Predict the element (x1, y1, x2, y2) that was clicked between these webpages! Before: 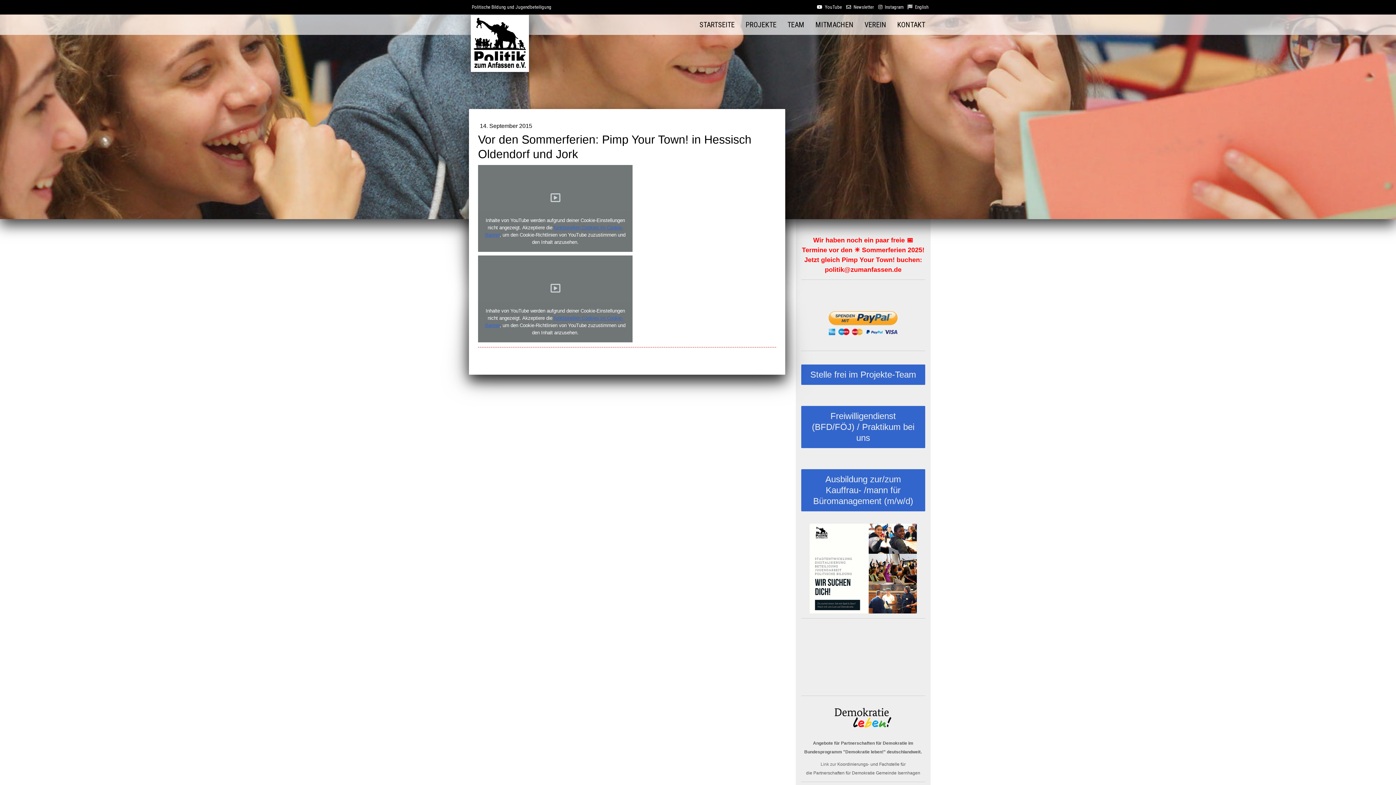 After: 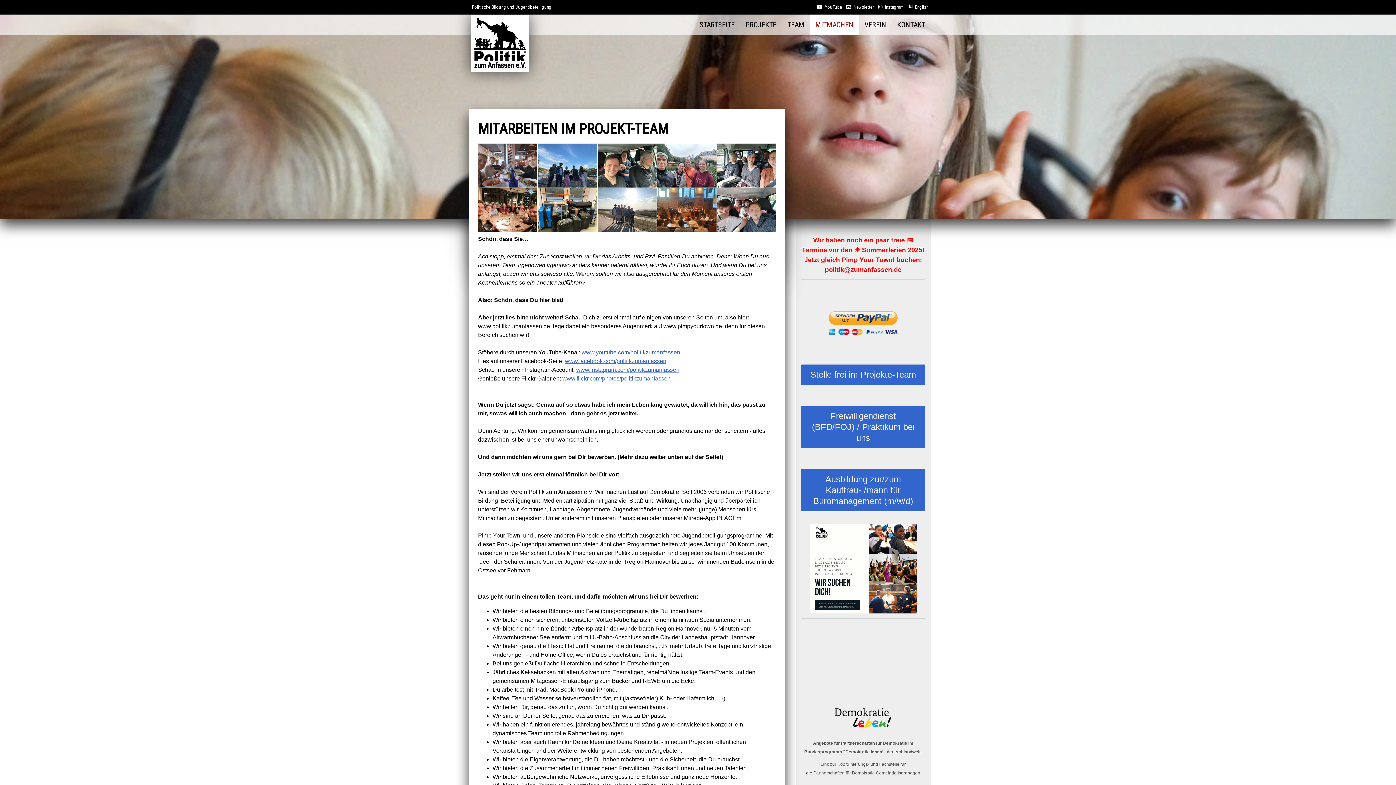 Action: bbox: (801, 364, 925, 385) label: Stelle frei im Projekte-Team